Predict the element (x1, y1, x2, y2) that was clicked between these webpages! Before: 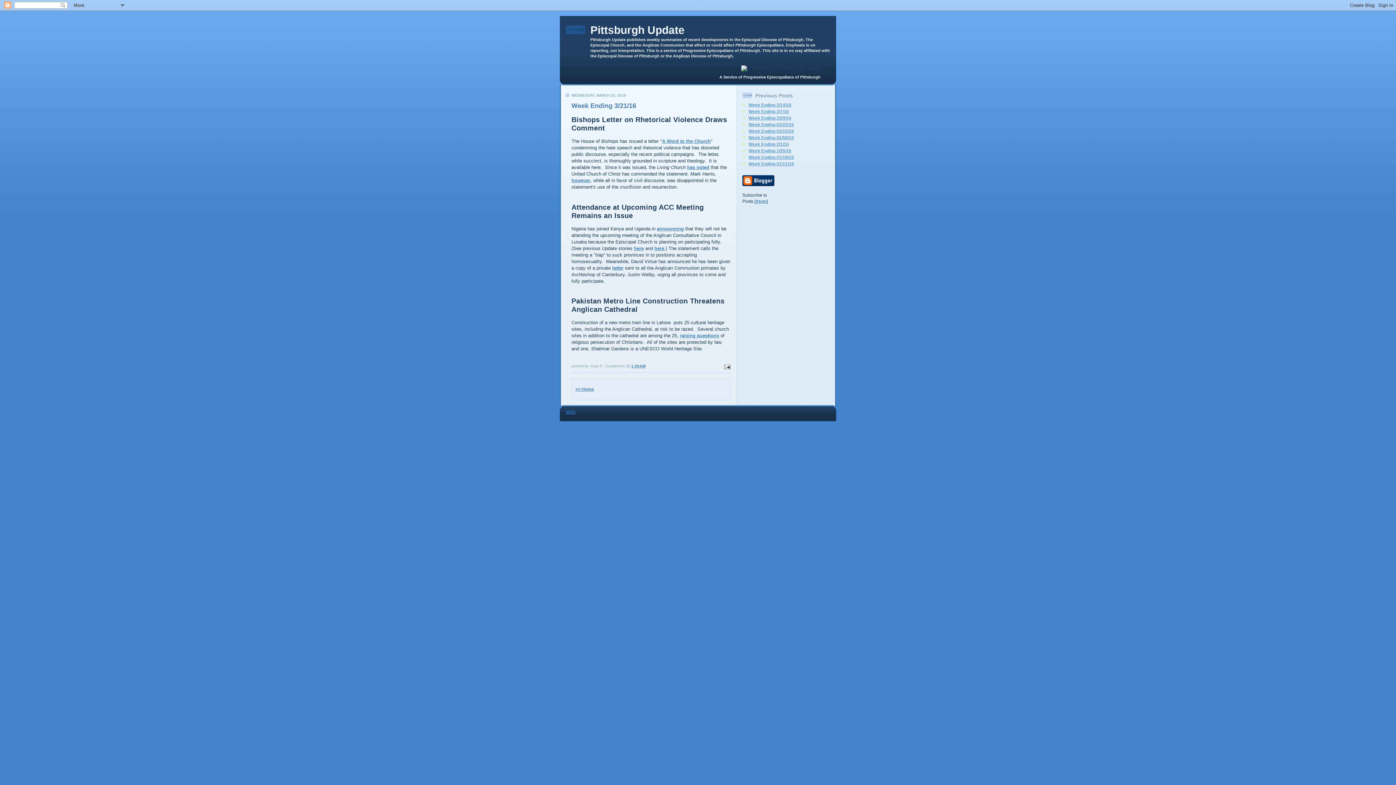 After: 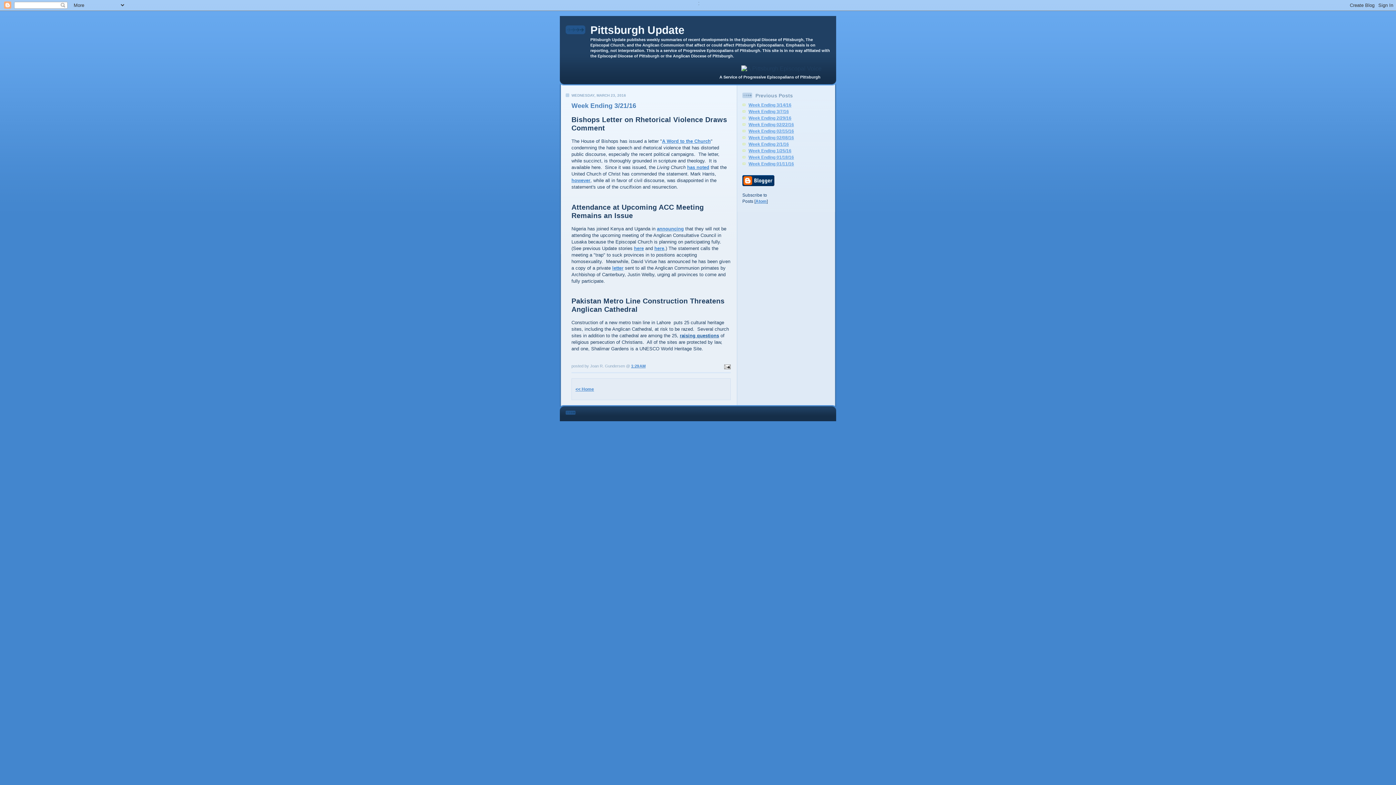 Action: label: raising questions bbox: (680, 333, 719, 338)